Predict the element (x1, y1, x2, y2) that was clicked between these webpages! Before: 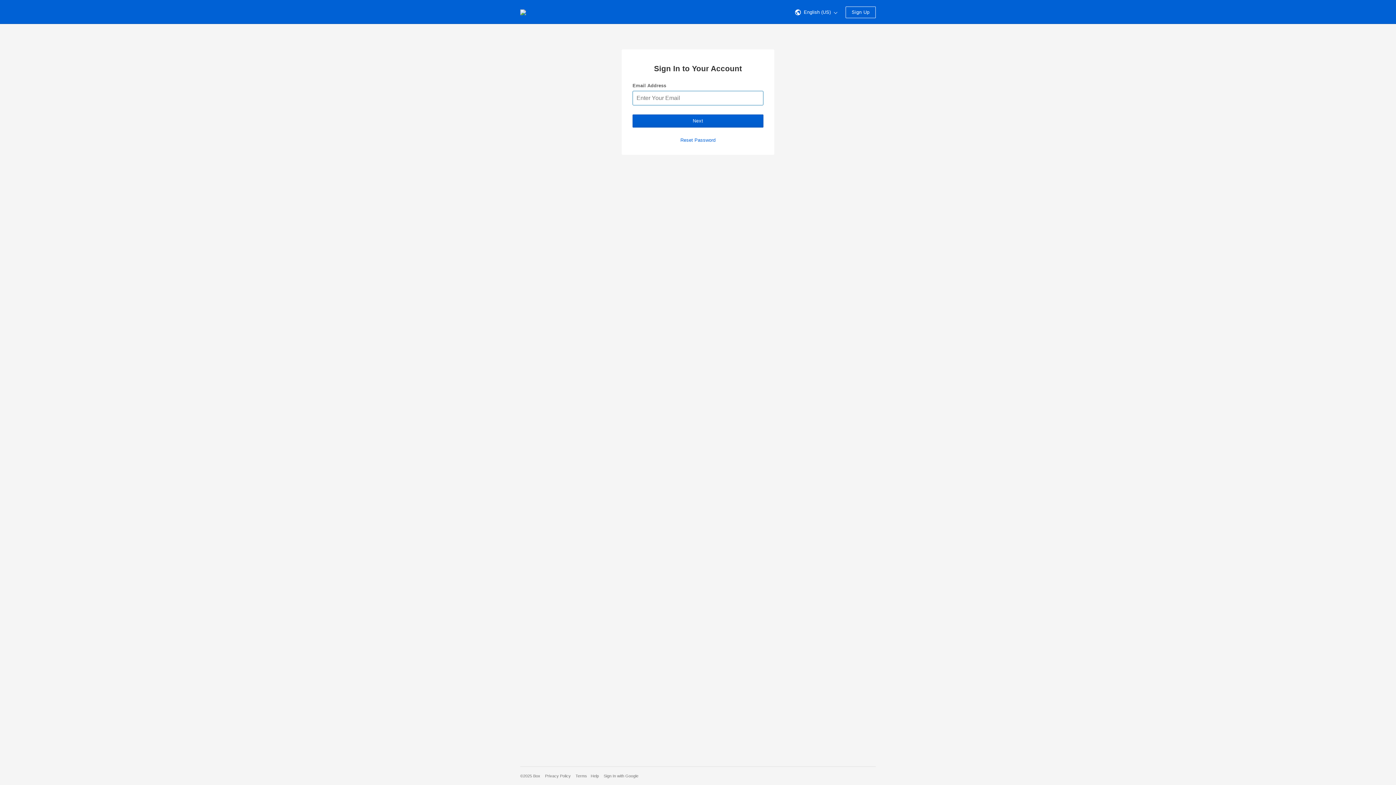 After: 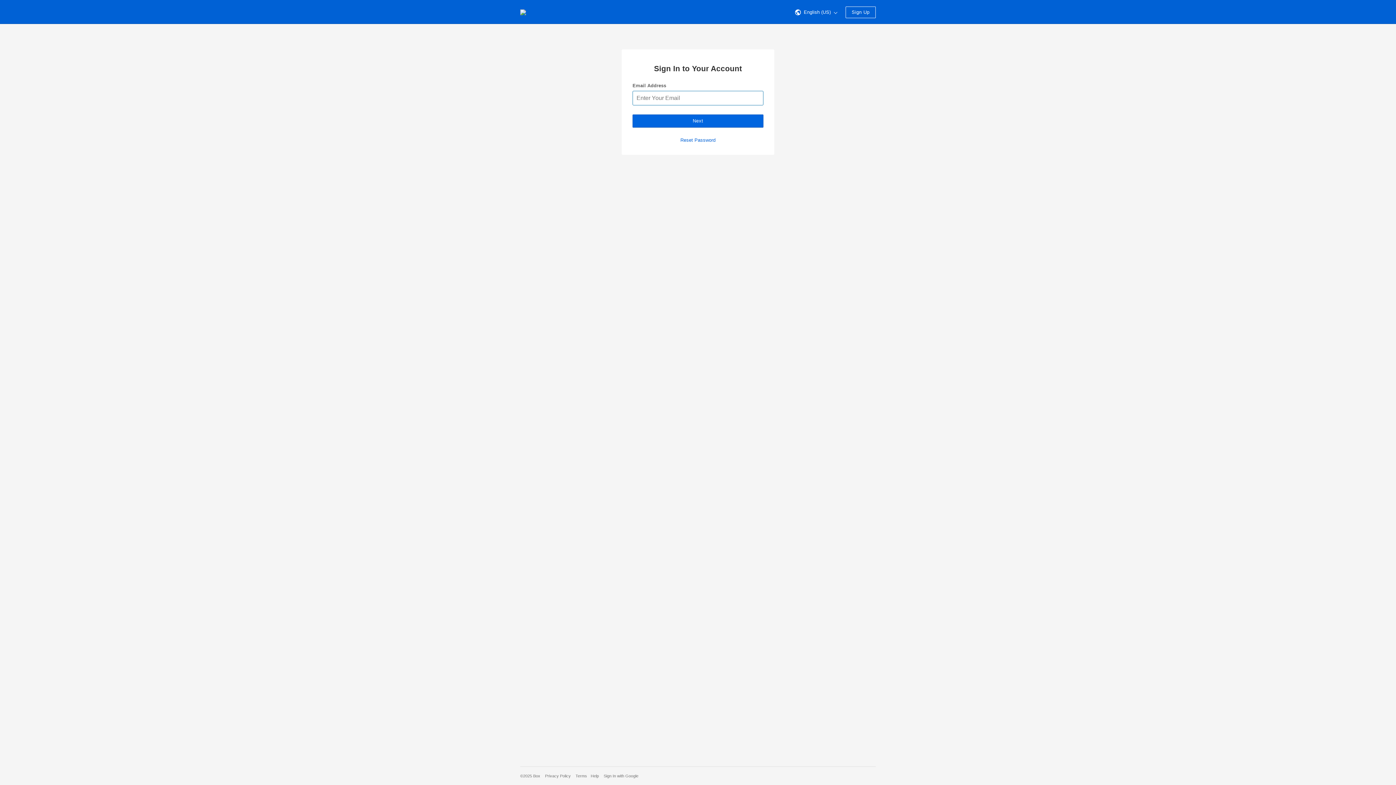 Action: label: Next bbox: (632, 114, 763, 127)